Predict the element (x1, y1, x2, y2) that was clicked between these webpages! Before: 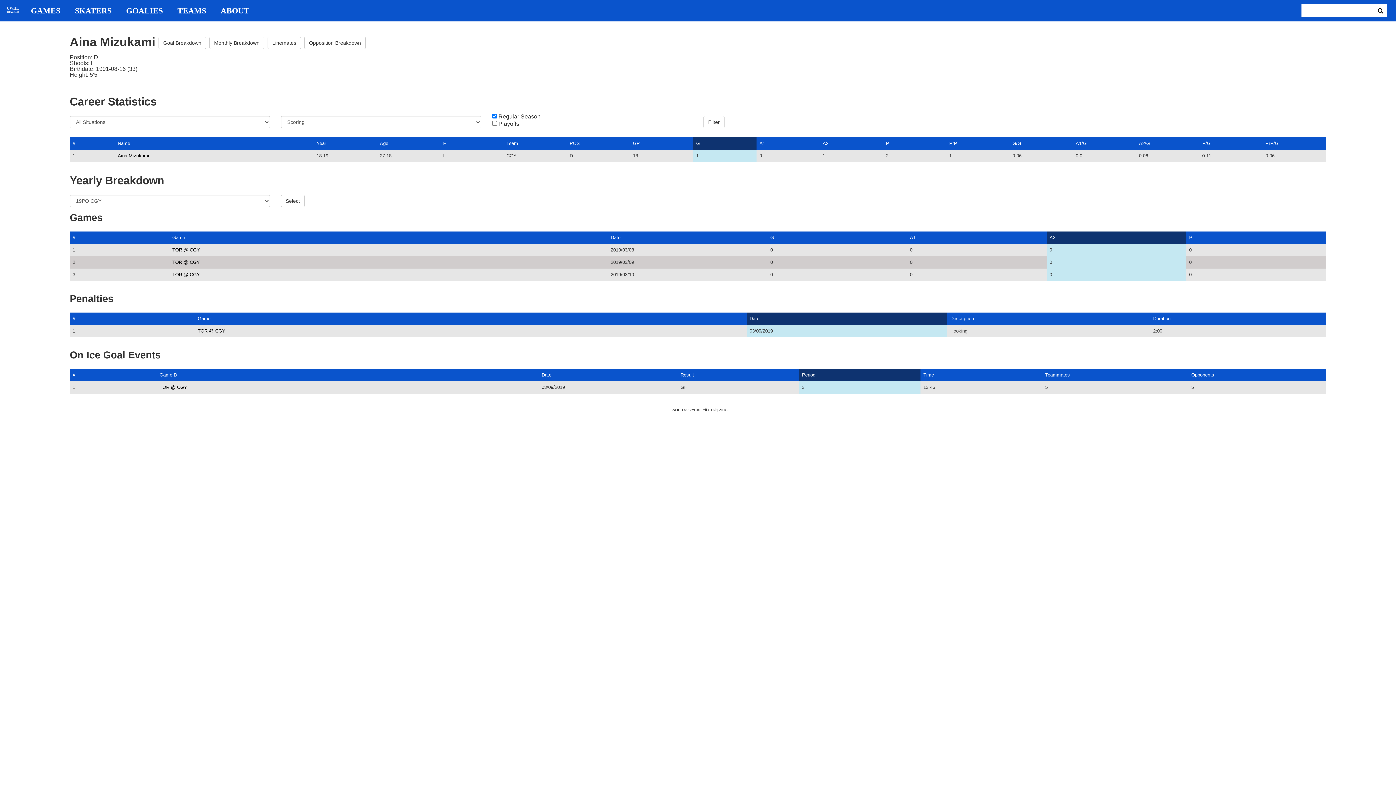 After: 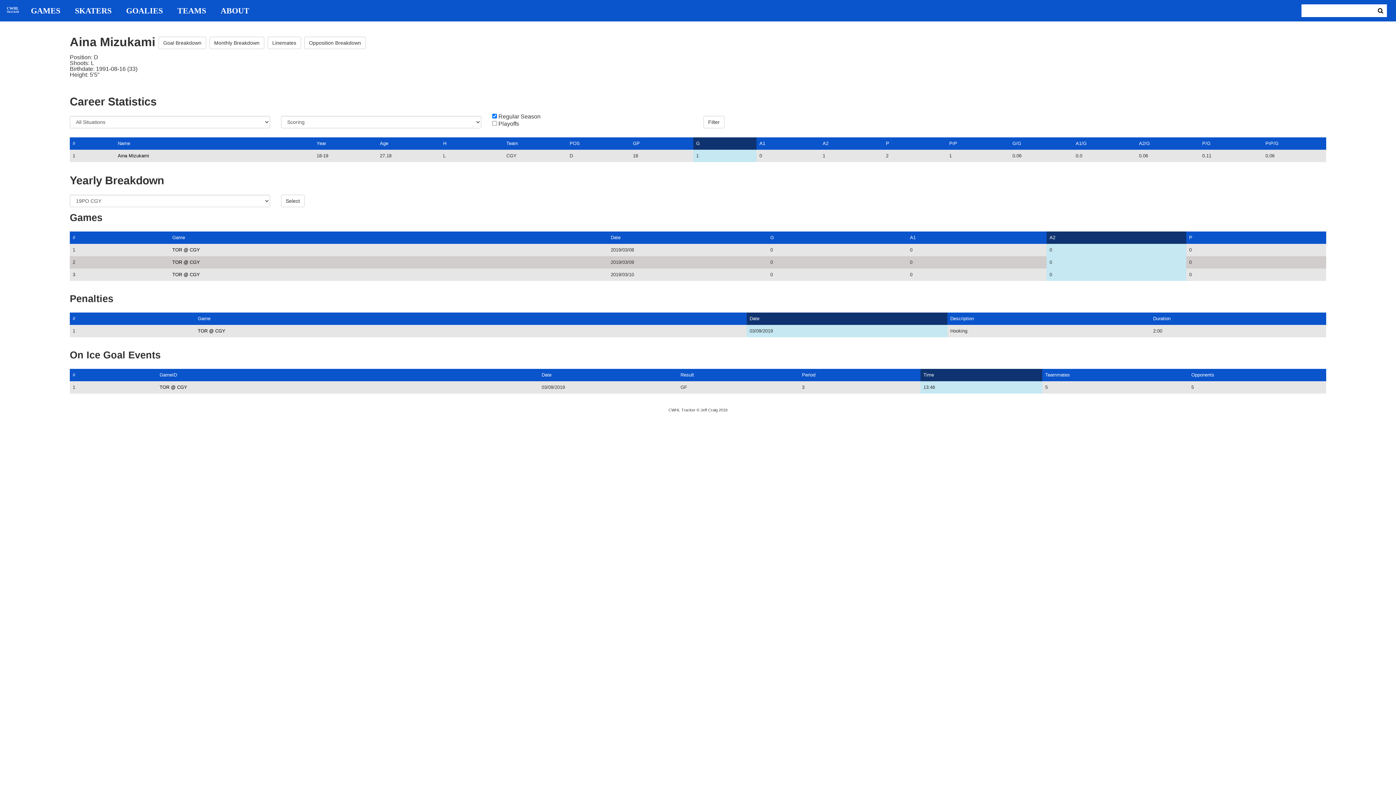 Action: label: Time bbox: (923, 372, 934, 377)